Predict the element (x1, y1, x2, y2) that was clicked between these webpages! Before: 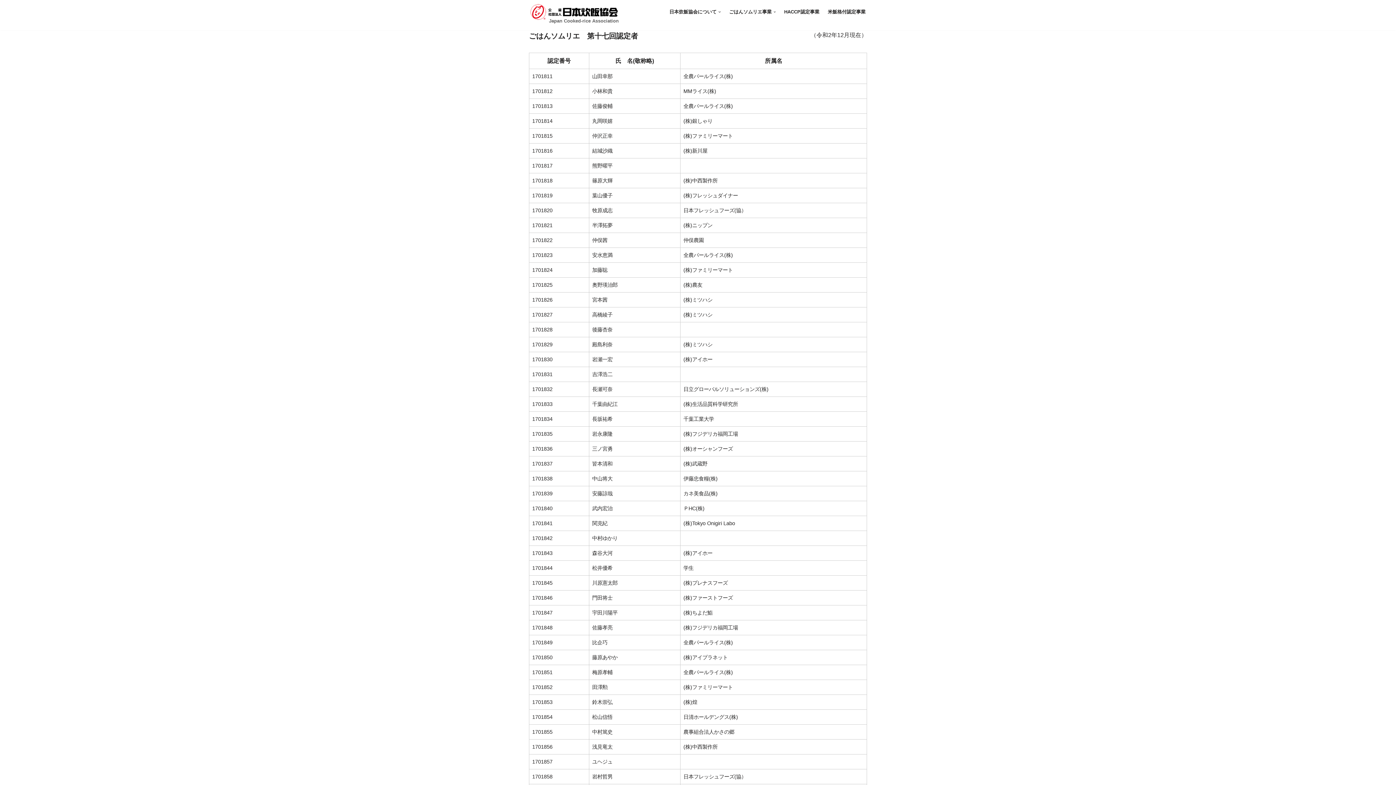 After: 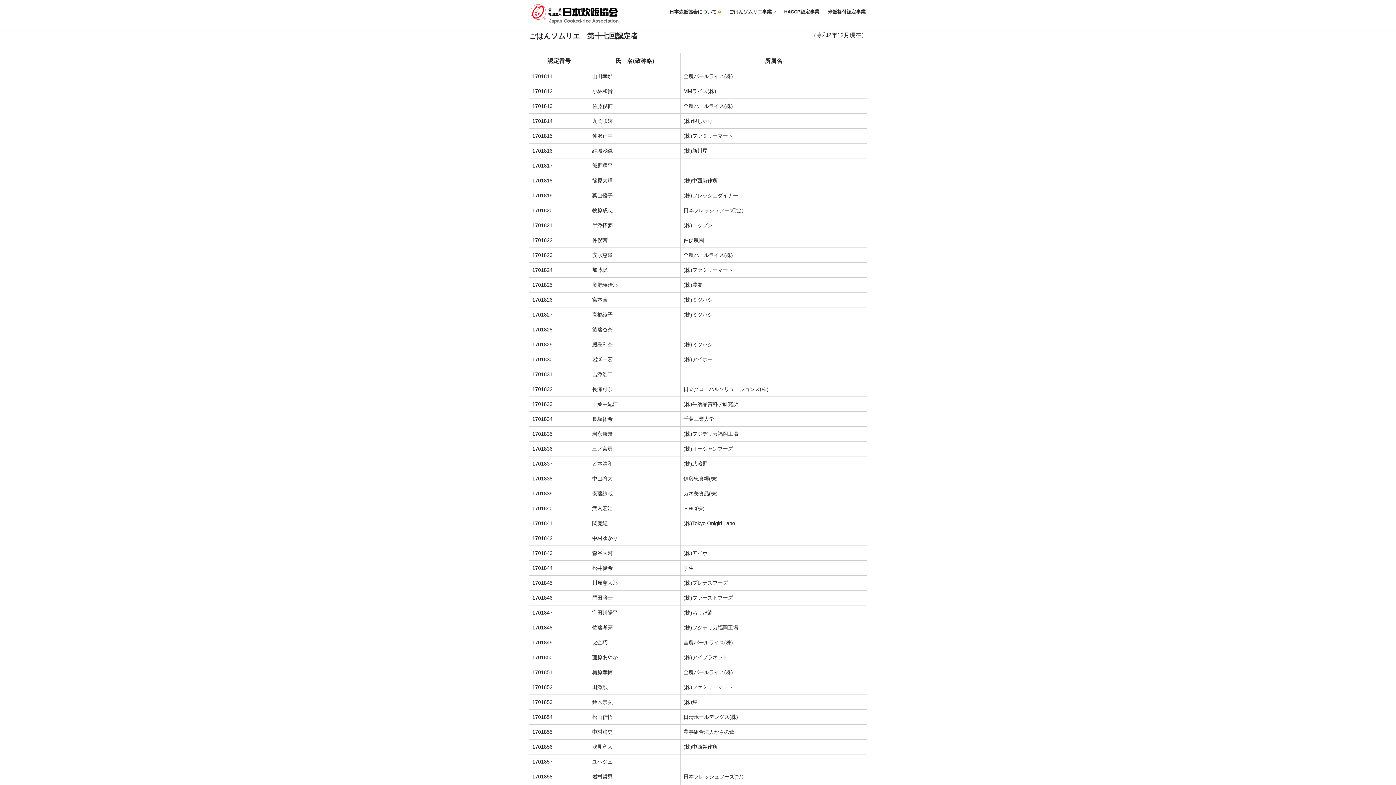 Action: bbox: (718, 10, 720, 13) label: Open Submenu